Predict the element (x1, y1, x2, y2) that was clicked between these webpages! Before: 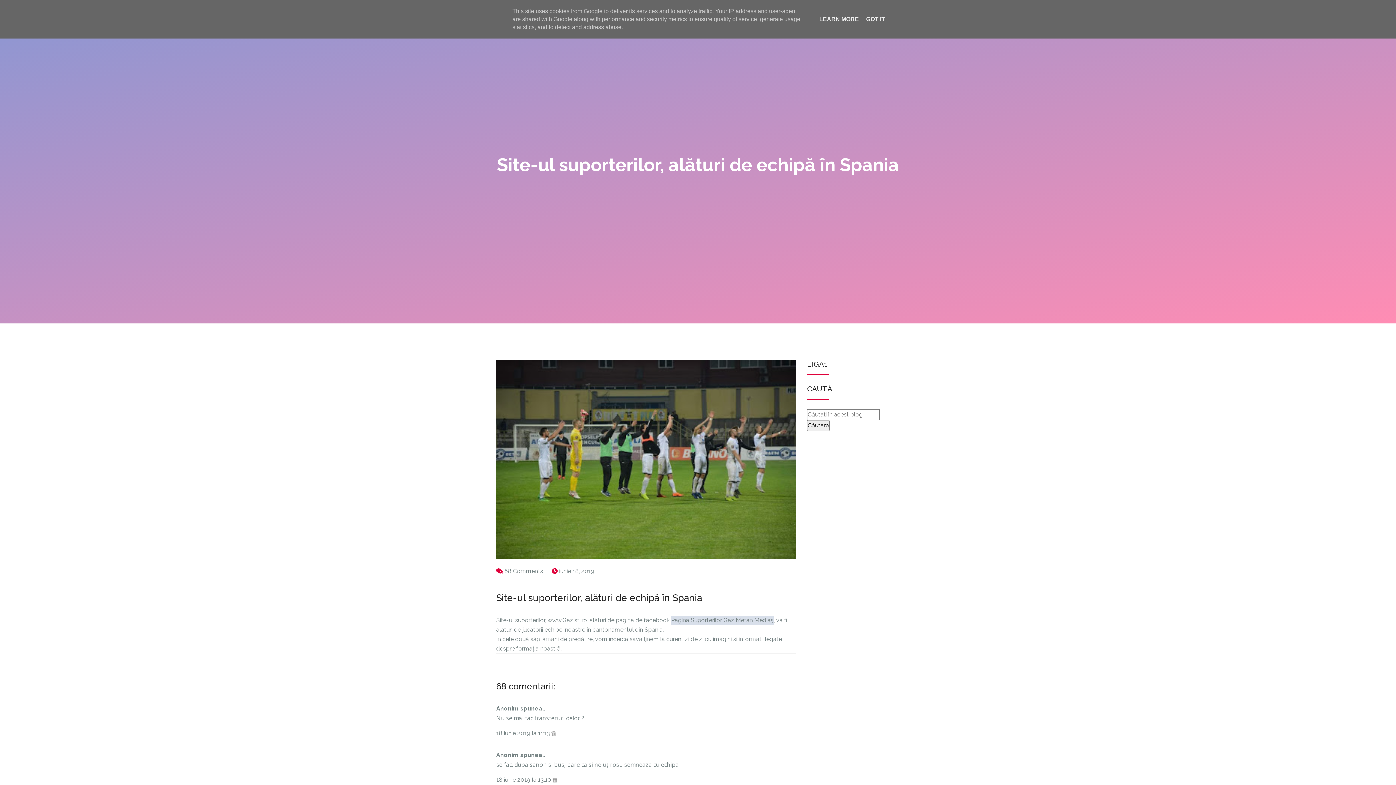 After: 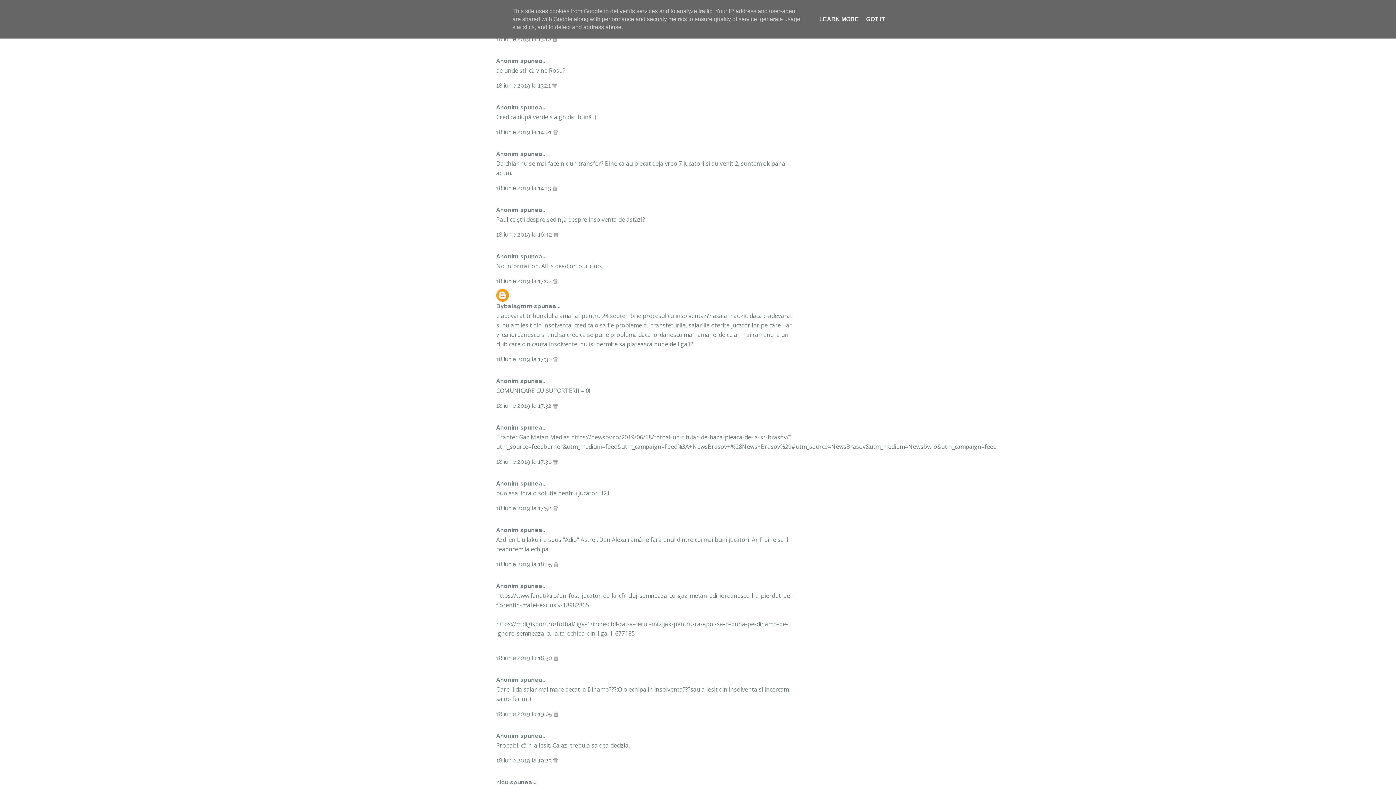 Action: bbox: (496, 776, 552, 783) label: 18 iunie 2019 la 13:10 